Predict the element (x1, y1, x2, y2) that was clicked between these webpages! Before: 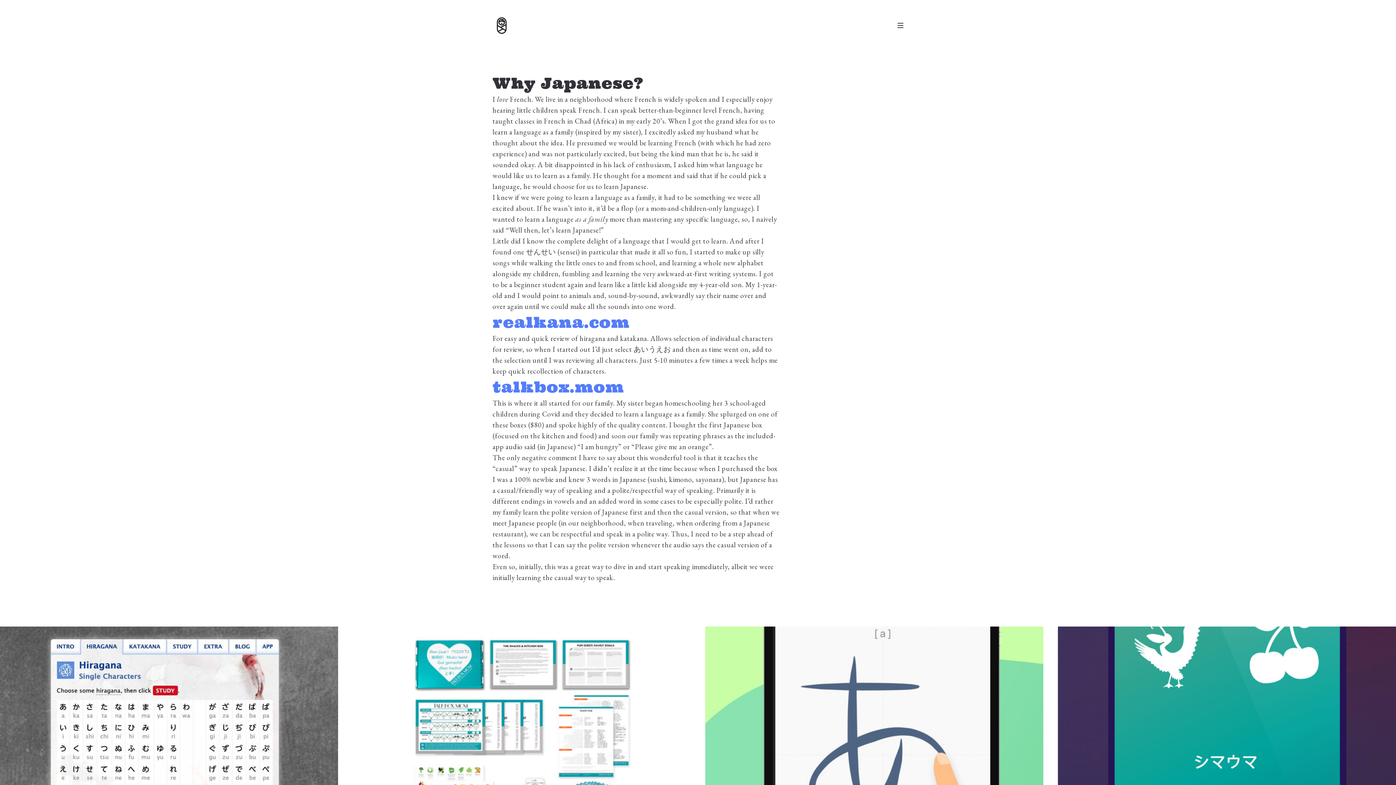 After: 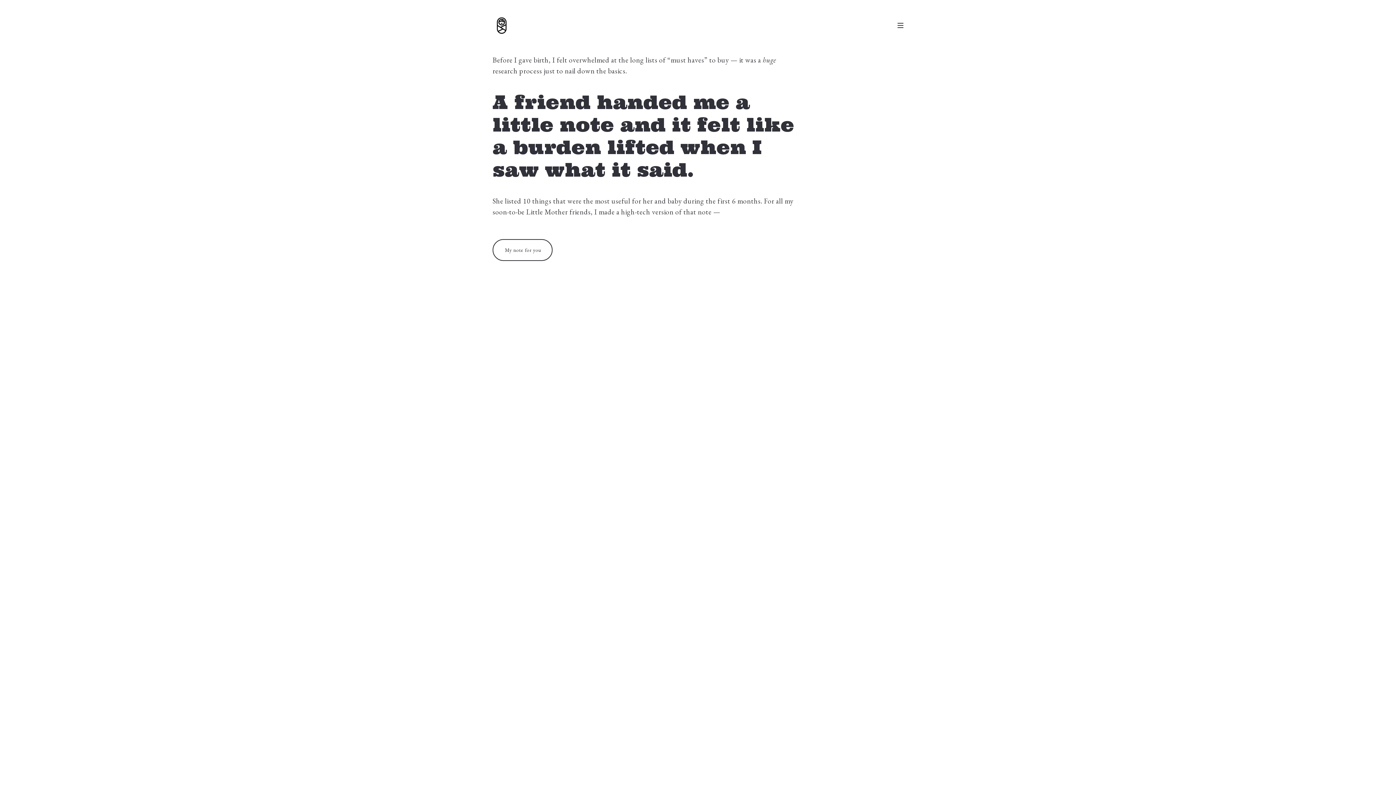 Action: bbox: (492, 0, 510, 50)